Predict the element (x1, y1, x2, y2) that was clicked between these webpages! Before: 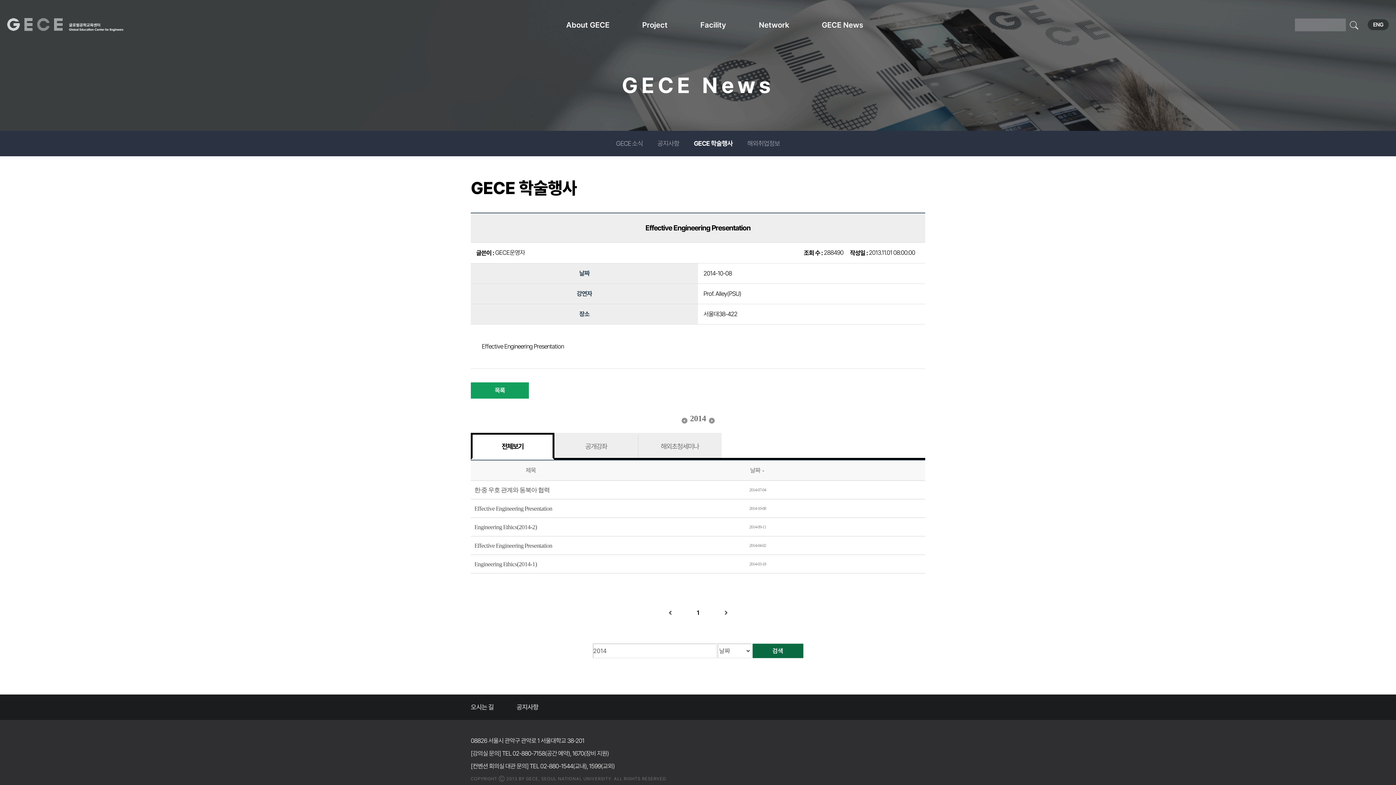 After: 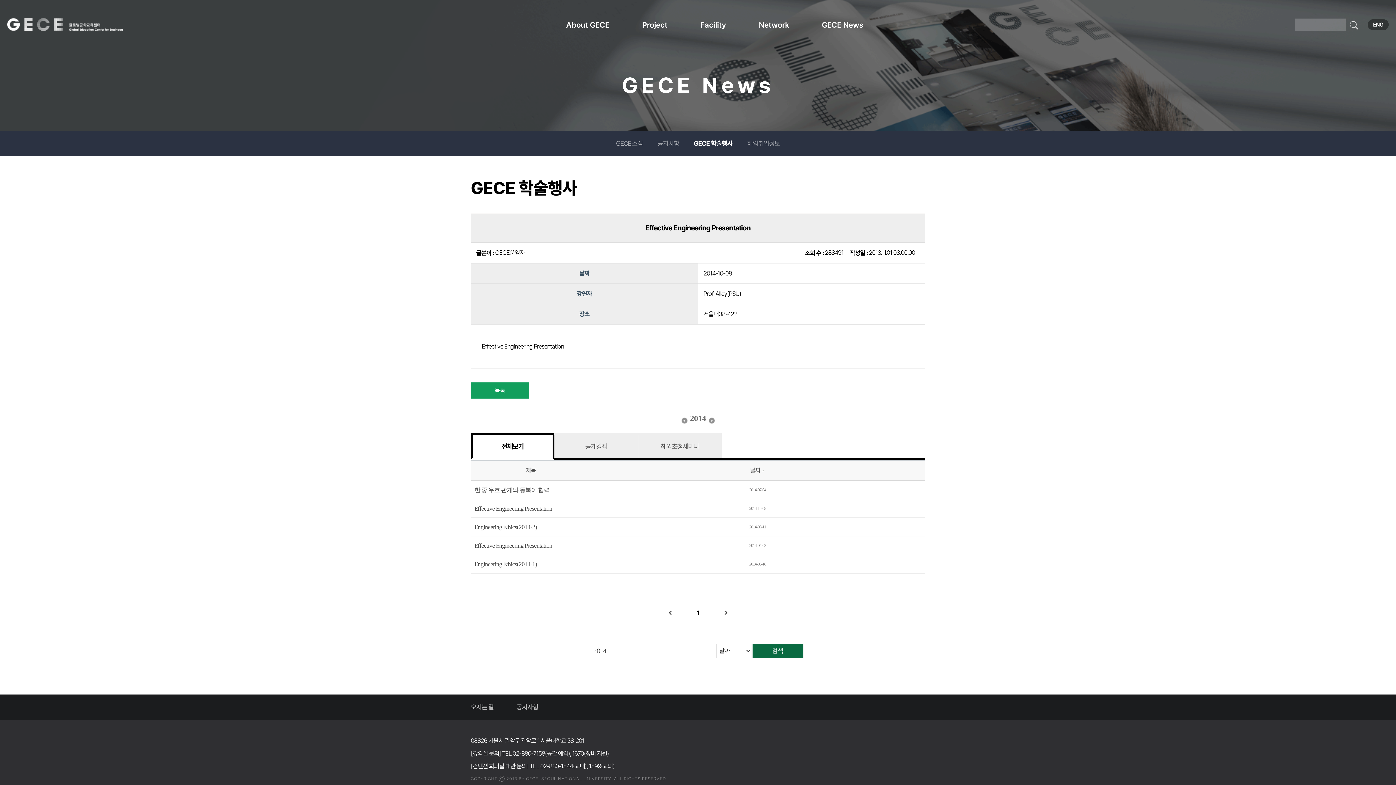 Action: label: 전체보기 bbox: (472, 434, 552, 458)